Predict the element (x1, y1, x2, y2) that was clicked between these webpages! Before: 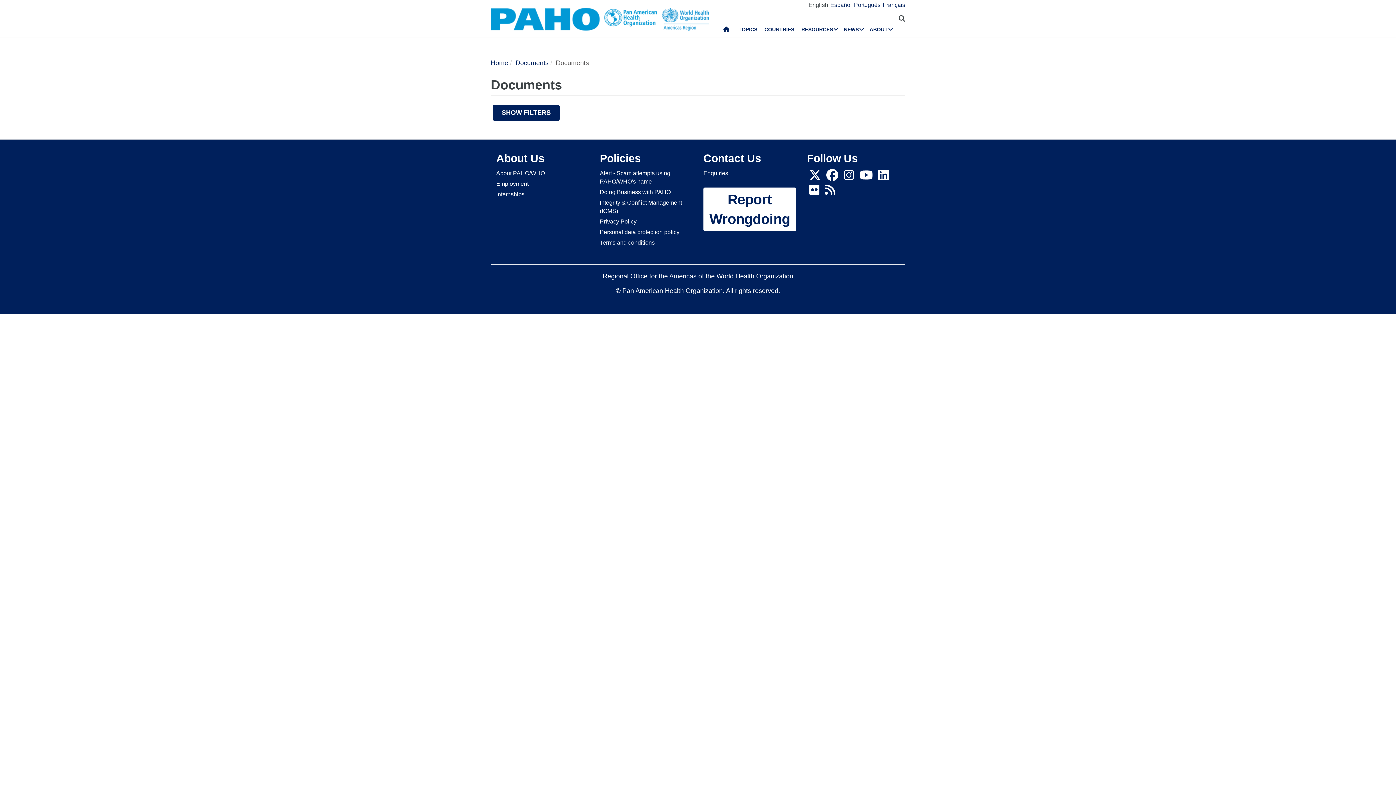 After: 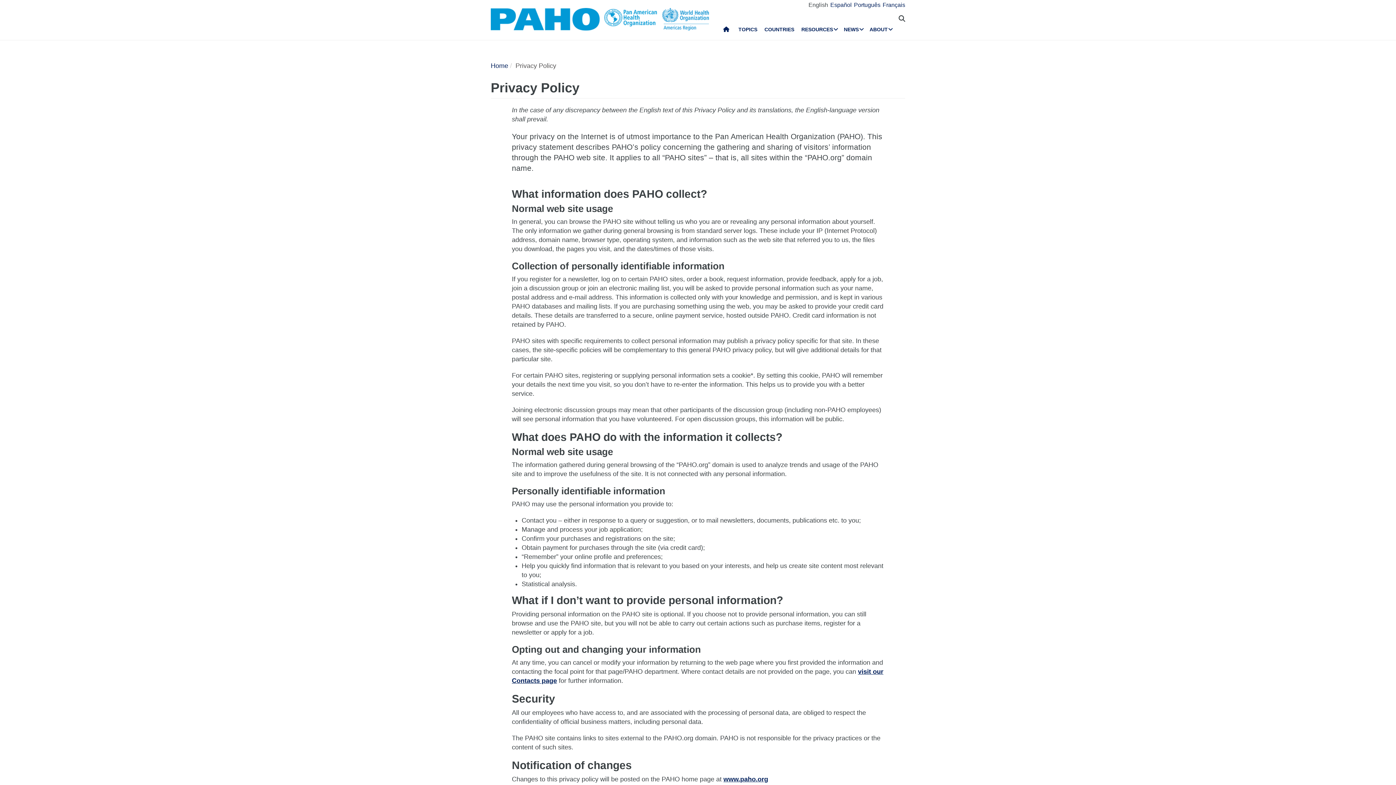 Action: label: Privacy Policy bbox: (600, 216, 692, 226)